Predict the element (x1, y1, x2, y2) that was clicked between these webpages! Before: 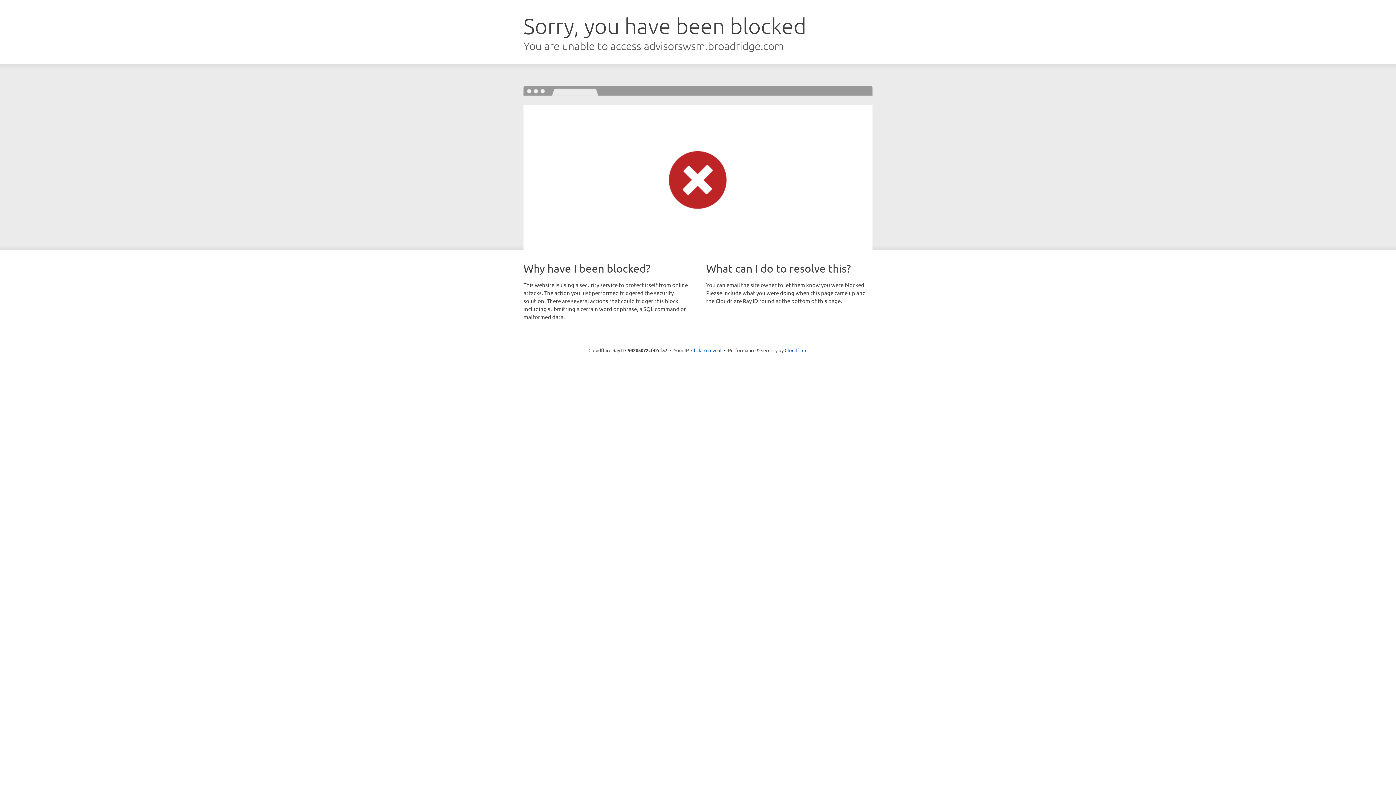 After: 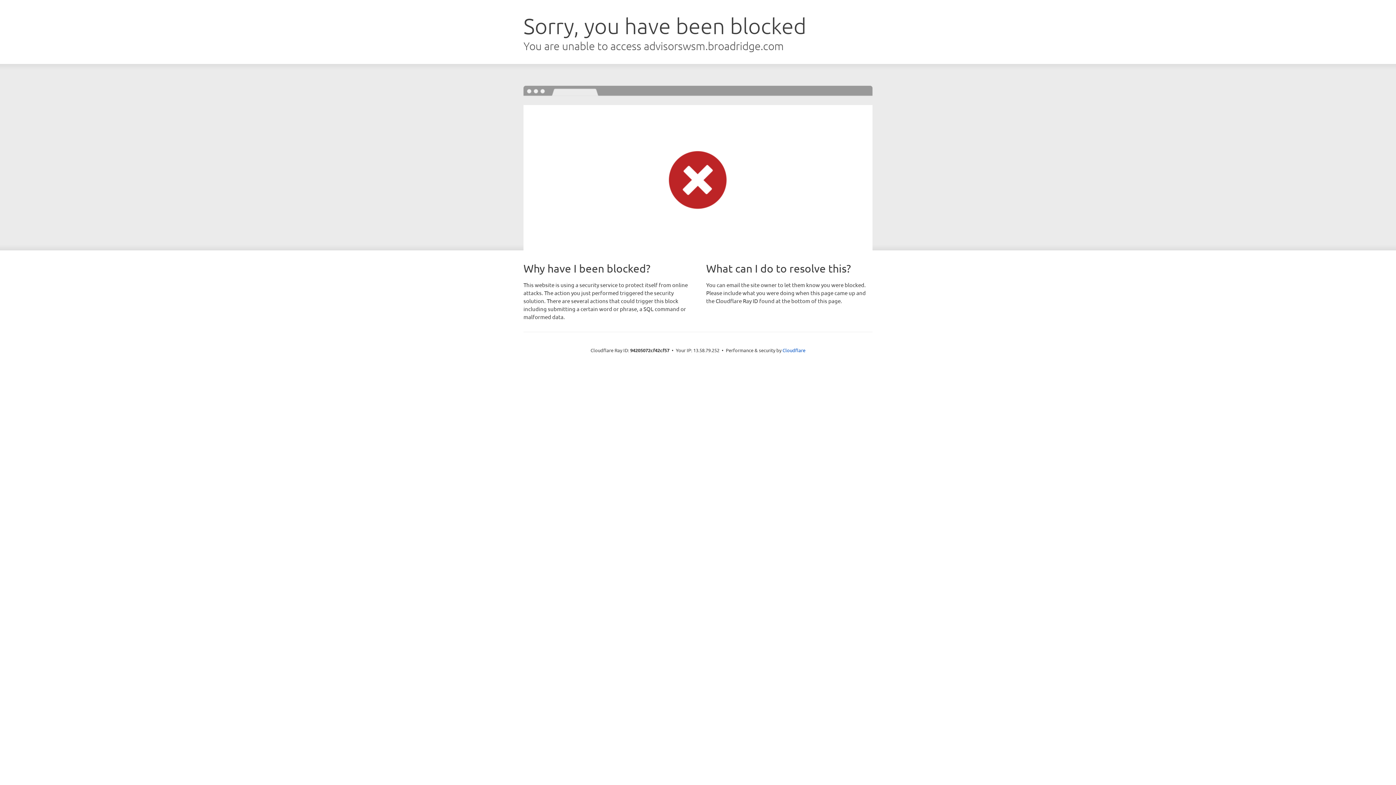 Action: bbox: (691, 346, 721, 353) label: Click to reveal